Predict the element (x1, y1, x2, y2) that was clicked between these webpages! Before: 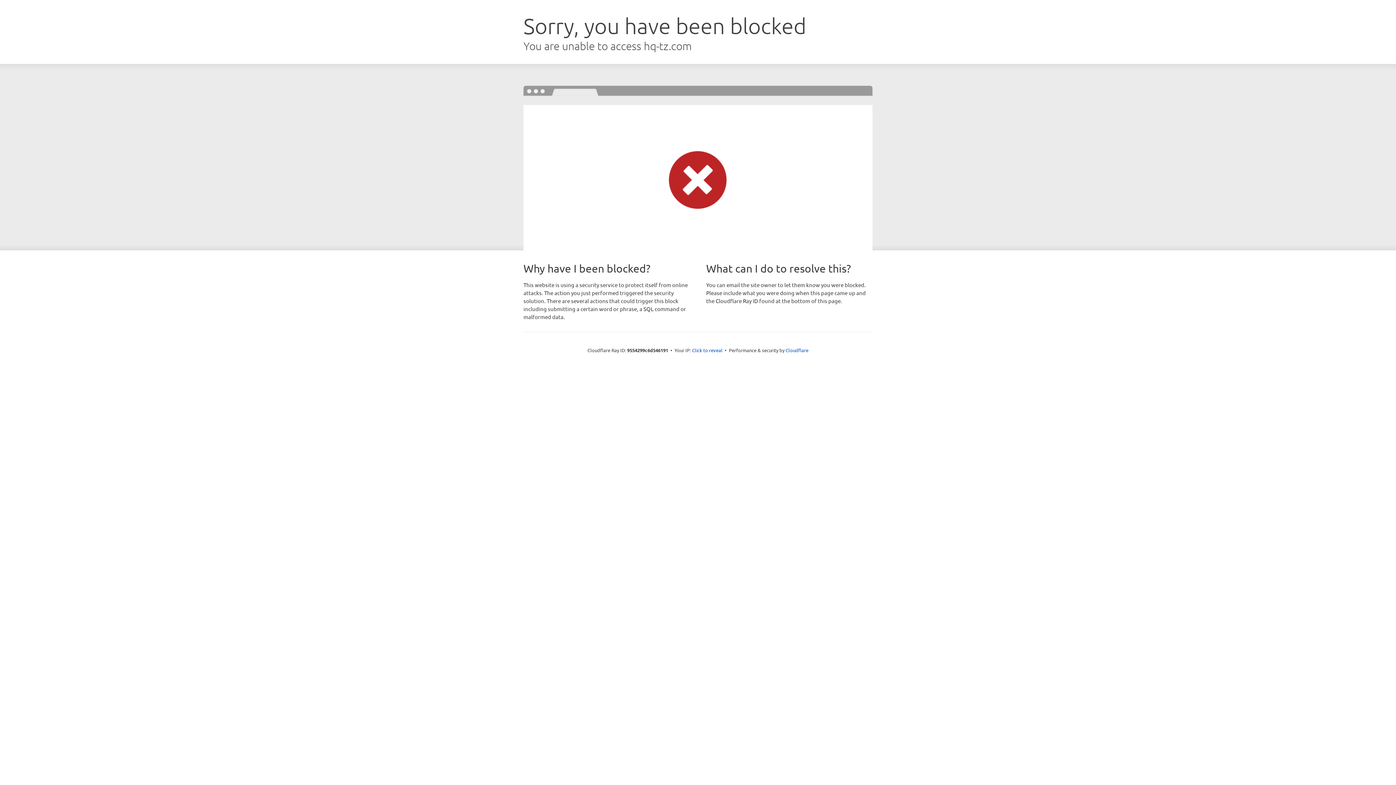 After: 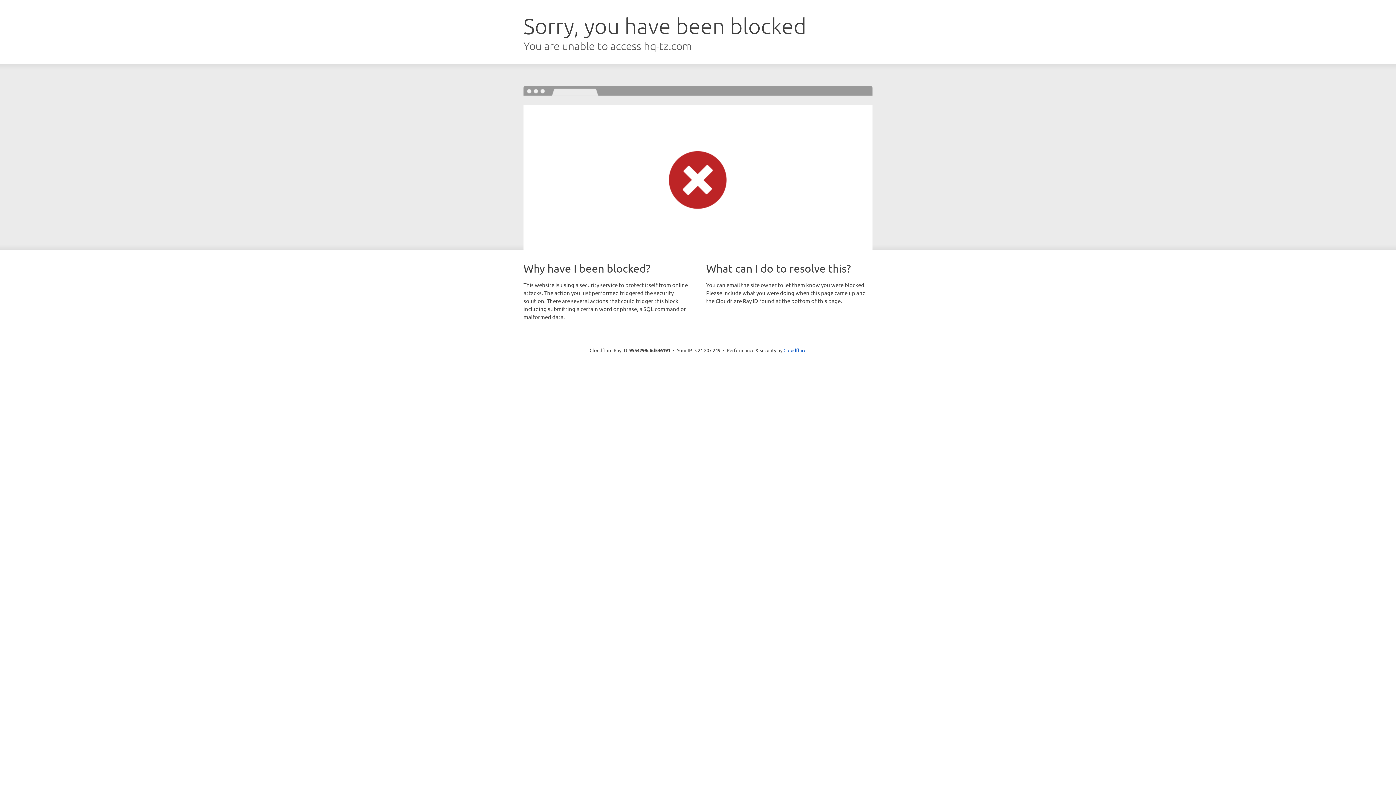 Action: bbox: (692, 346, 722, 353) label: Click to reveal